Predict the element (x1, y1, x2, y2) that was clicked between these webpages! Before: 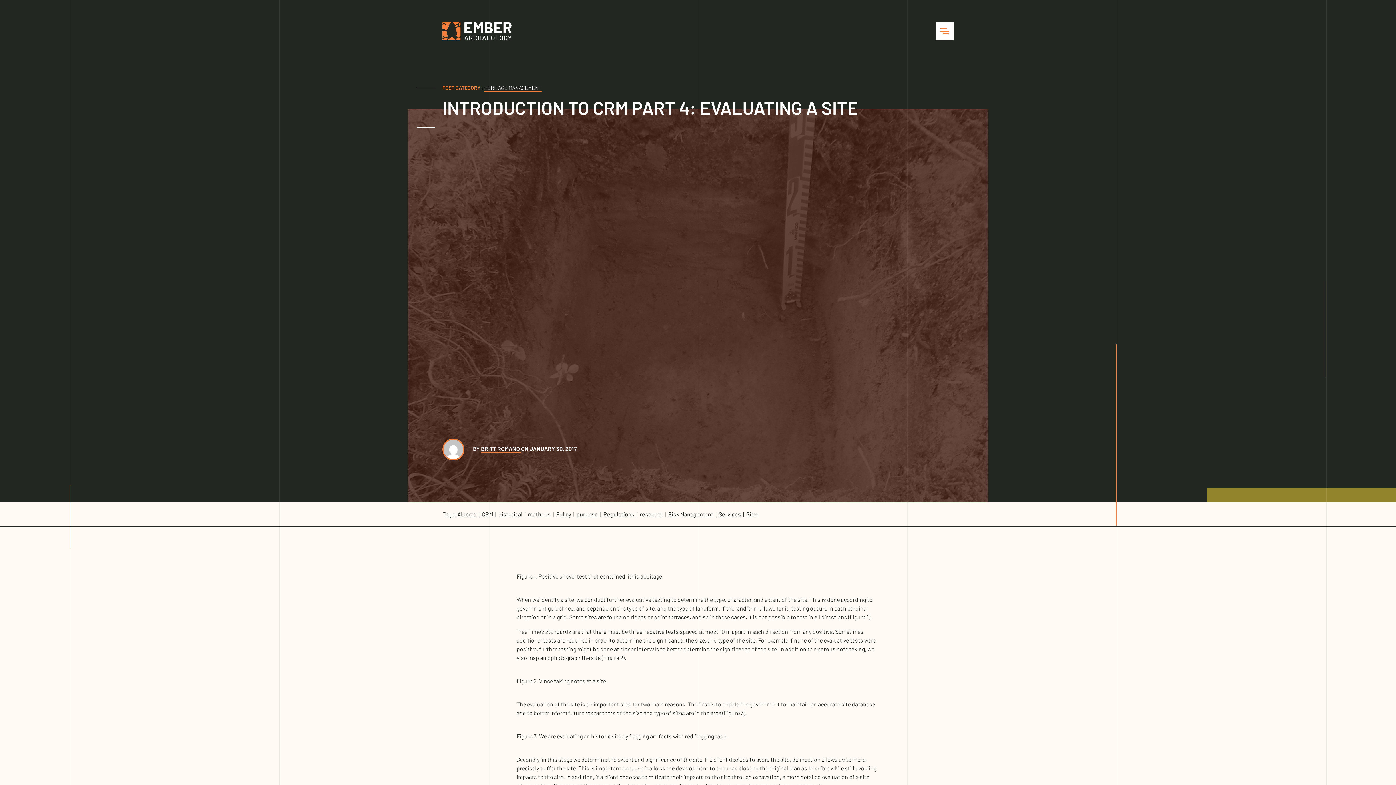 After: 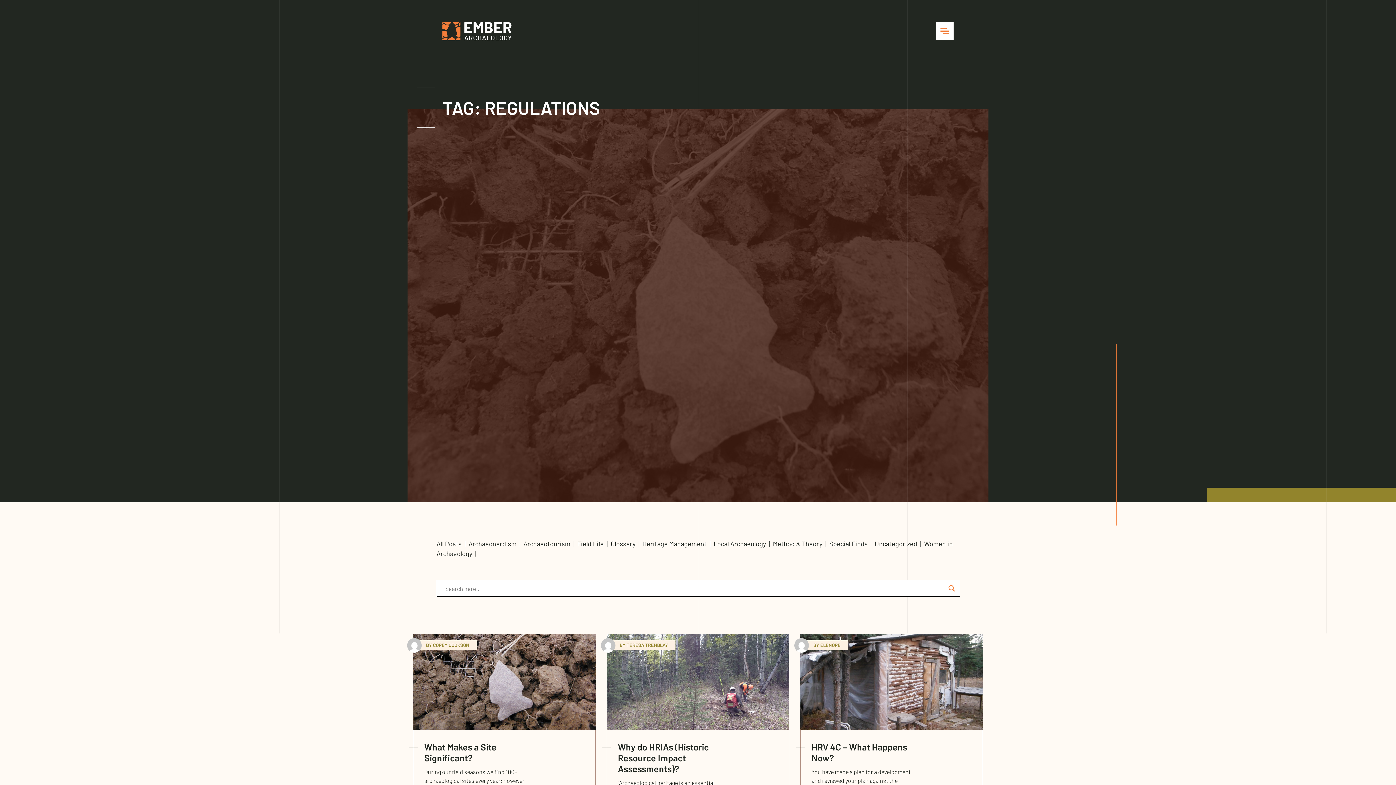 Action: label: Regulations  bbox: (603, 510, 635, 519)